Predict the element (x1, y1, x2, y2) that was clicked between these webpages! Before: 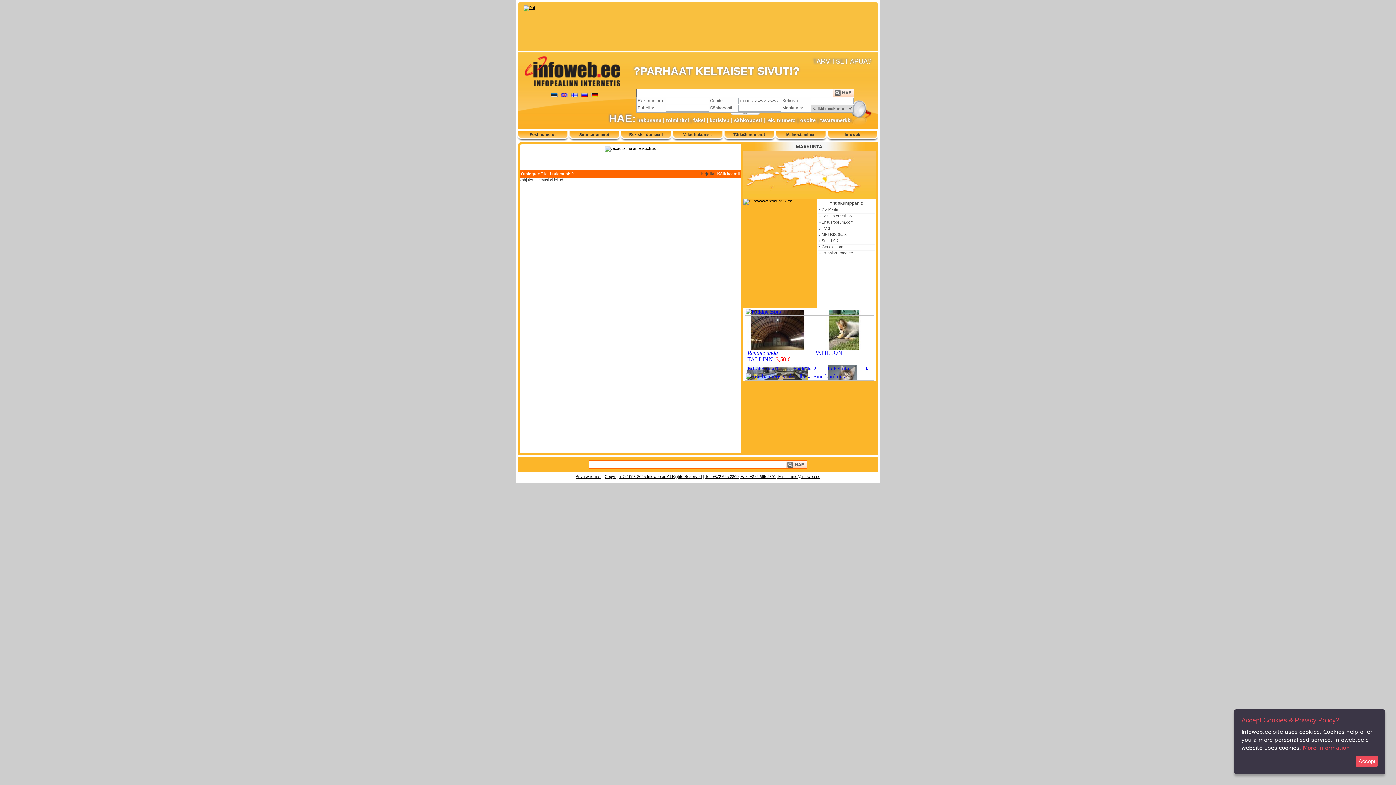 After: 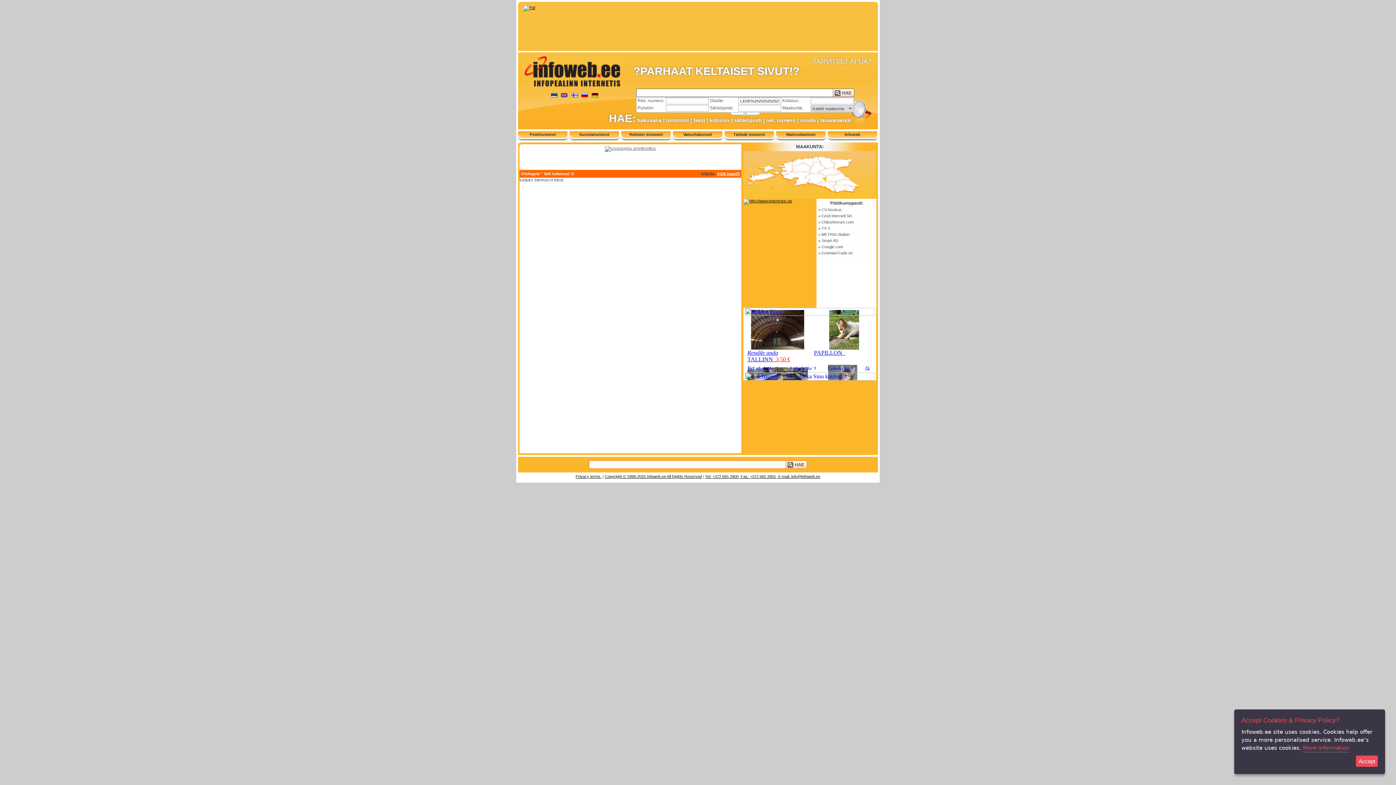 Action: bbox: (604, 146, 656, 150)